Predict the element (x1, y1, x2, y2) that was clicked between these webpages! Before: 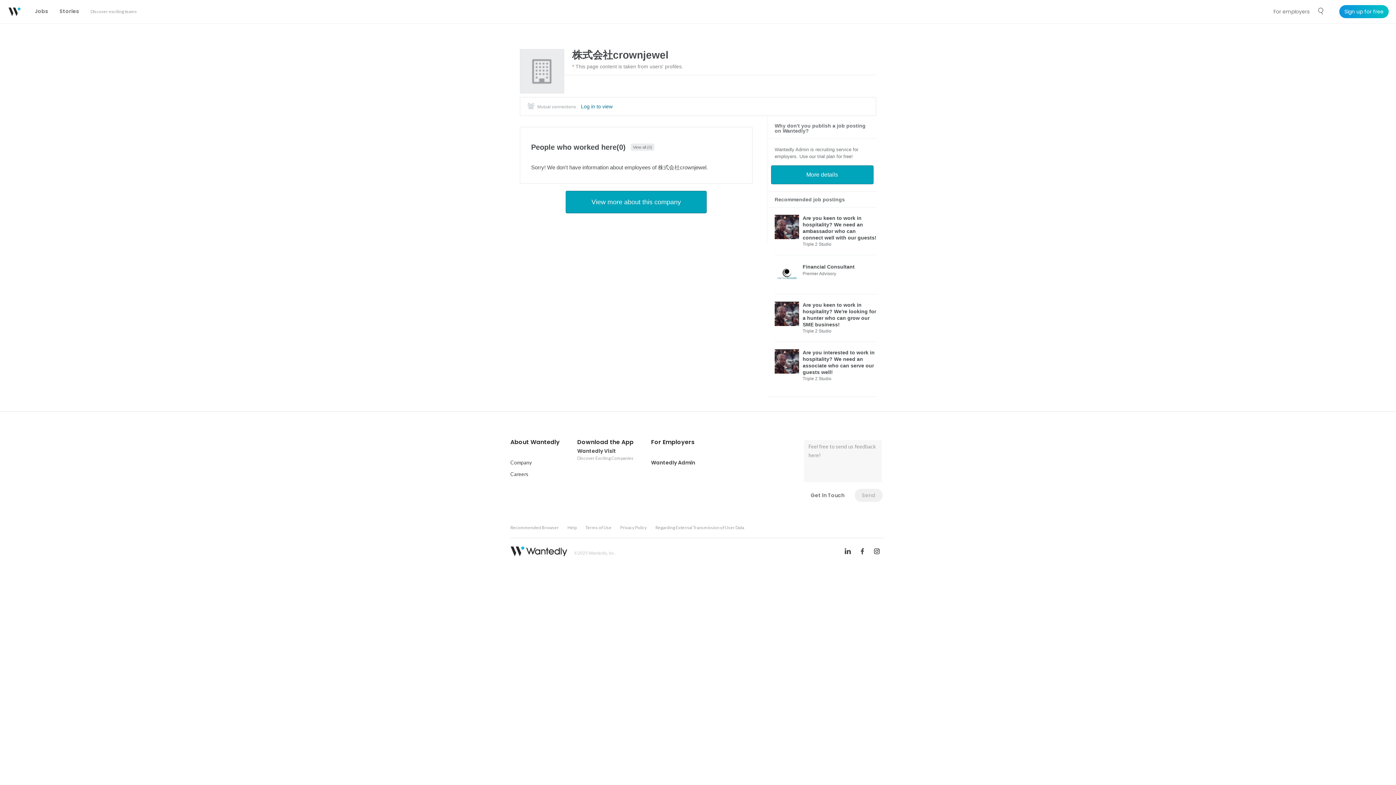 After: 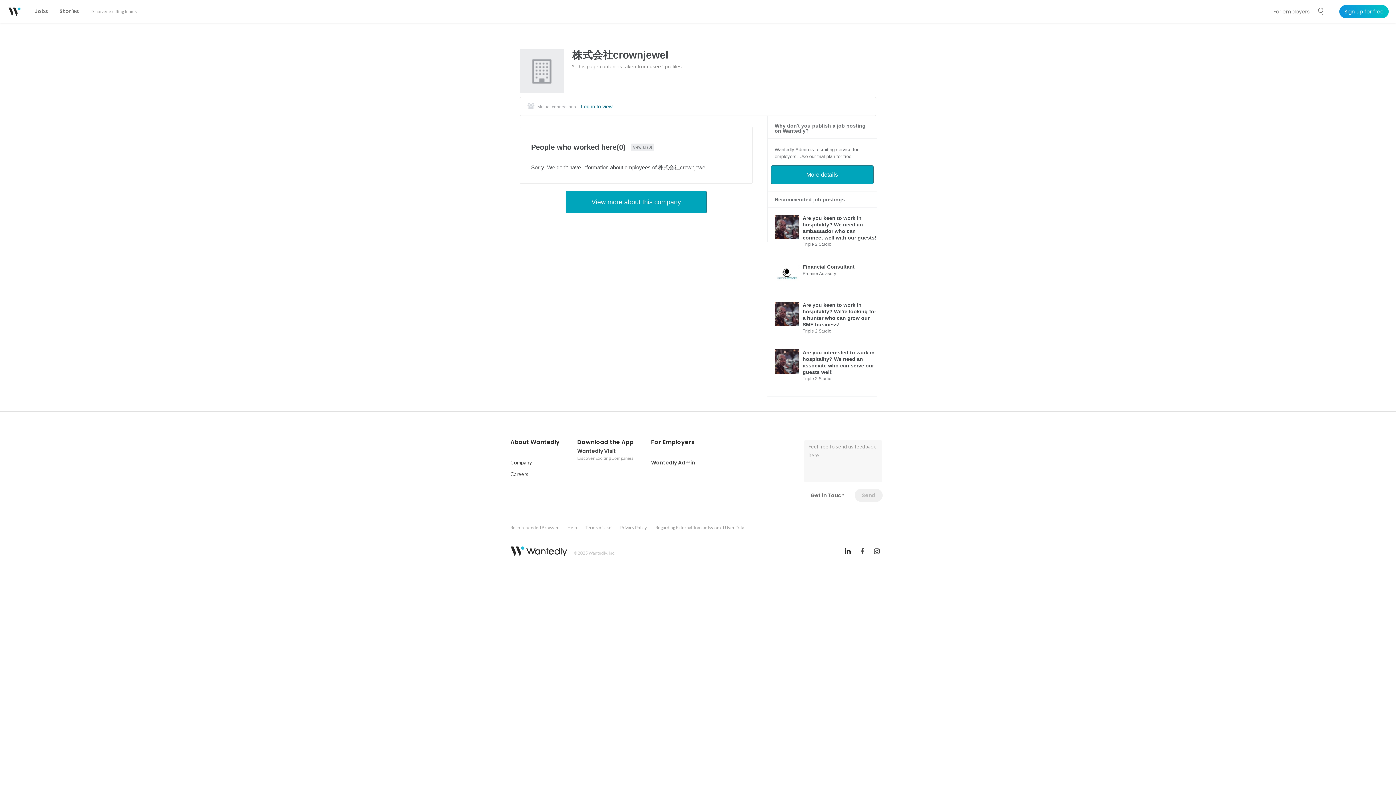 Action: bbox: (840, 542, 855, 560)